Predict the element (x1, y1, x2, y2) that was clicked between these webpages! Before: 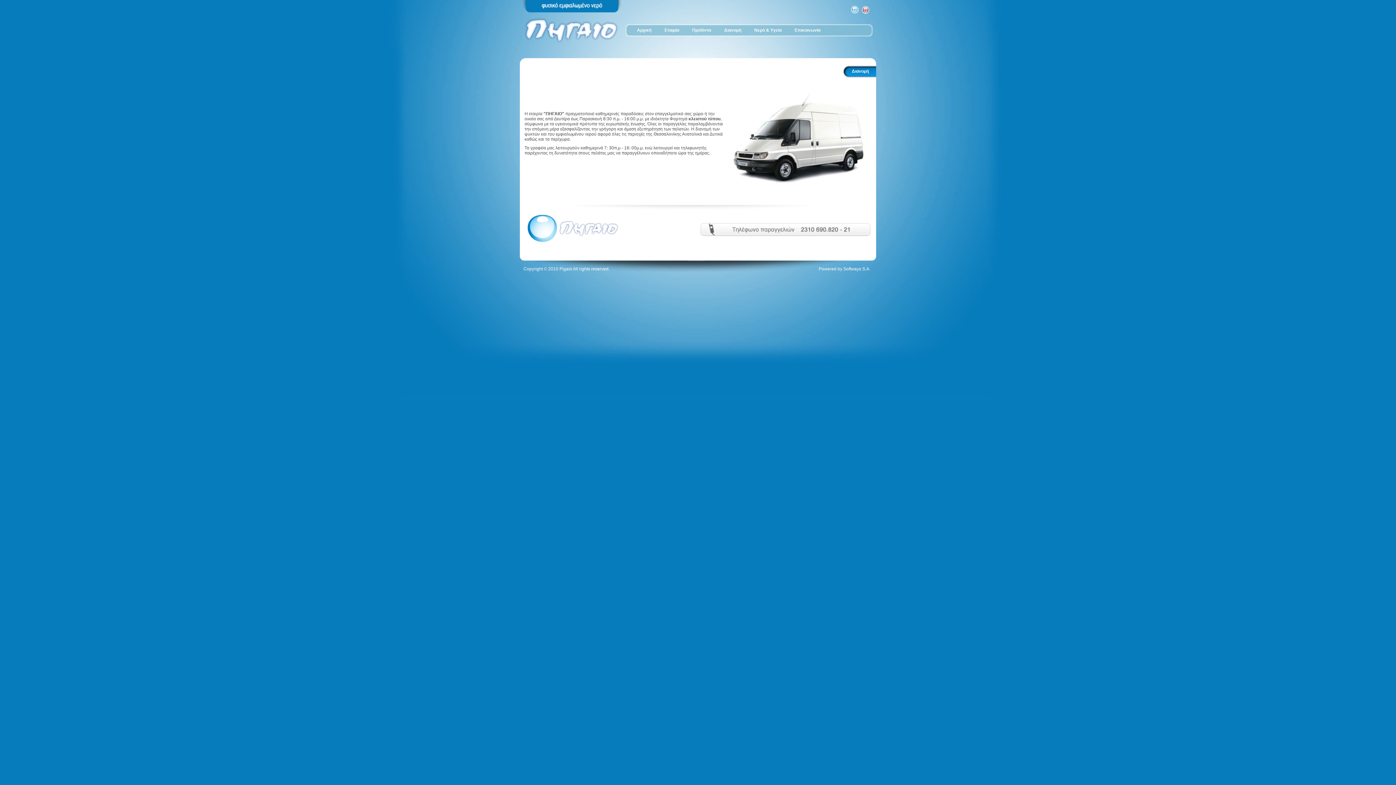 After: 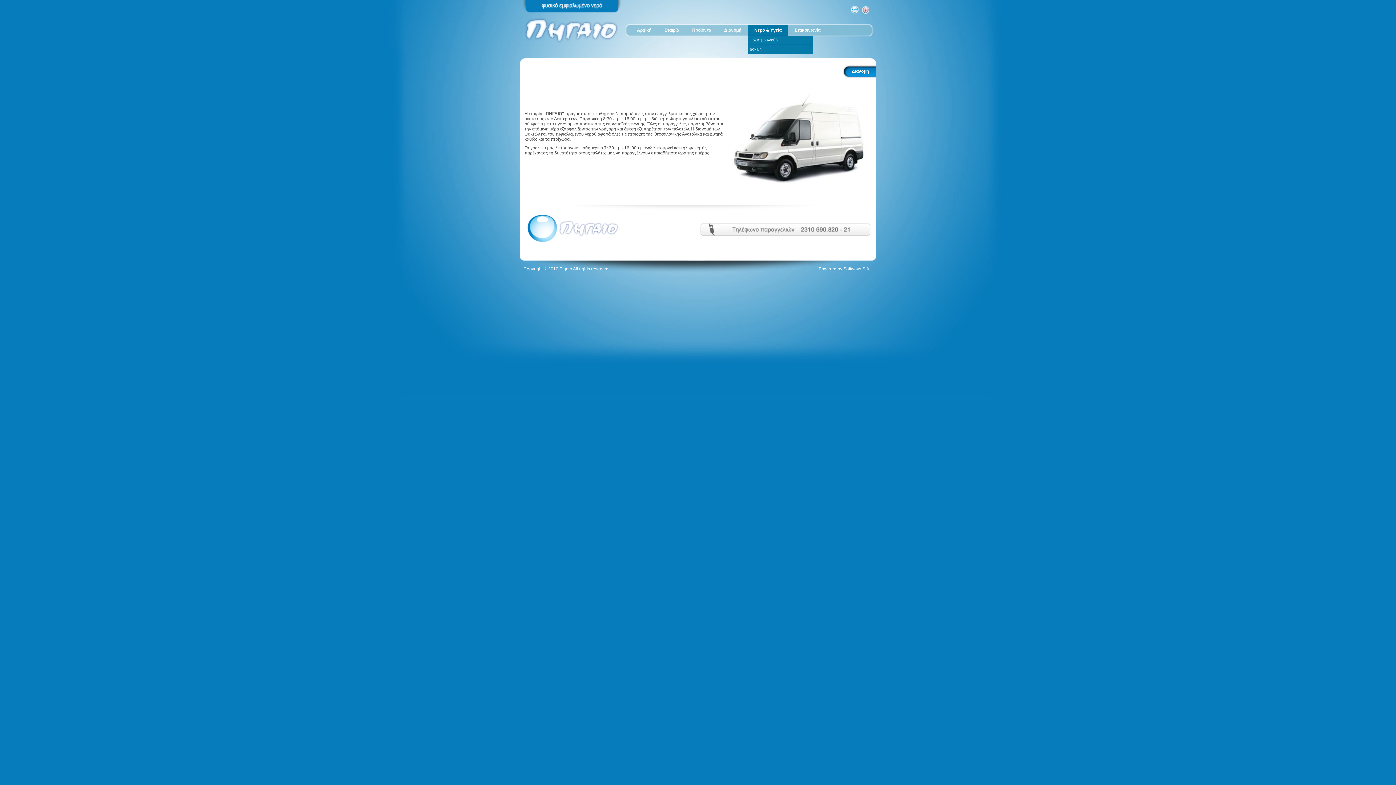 Action: bbox: (751, 25, 784, 35) label: Νερό & Υγεία